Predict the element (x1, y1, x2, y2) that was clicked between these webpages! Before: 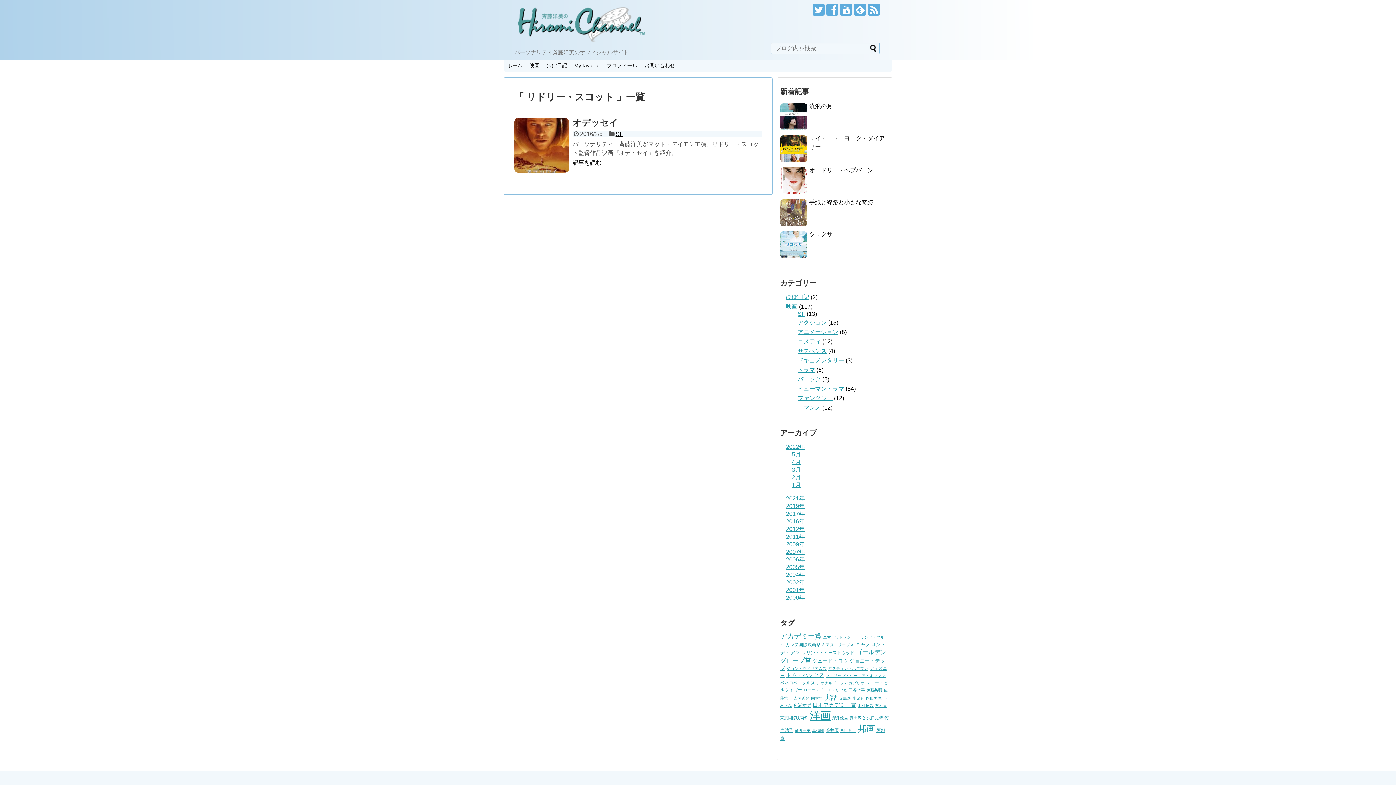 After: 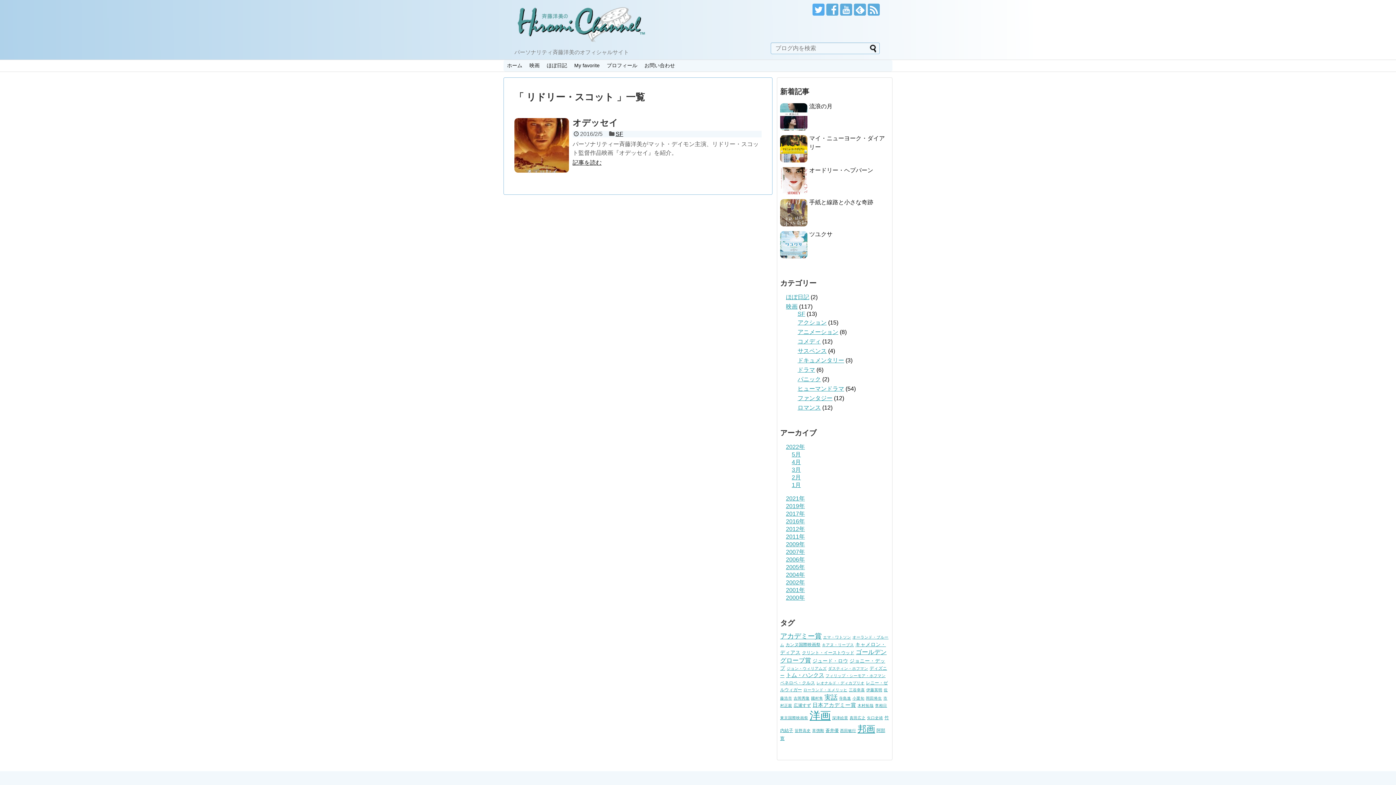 Action: bbox: (812, 3, 824, 15)